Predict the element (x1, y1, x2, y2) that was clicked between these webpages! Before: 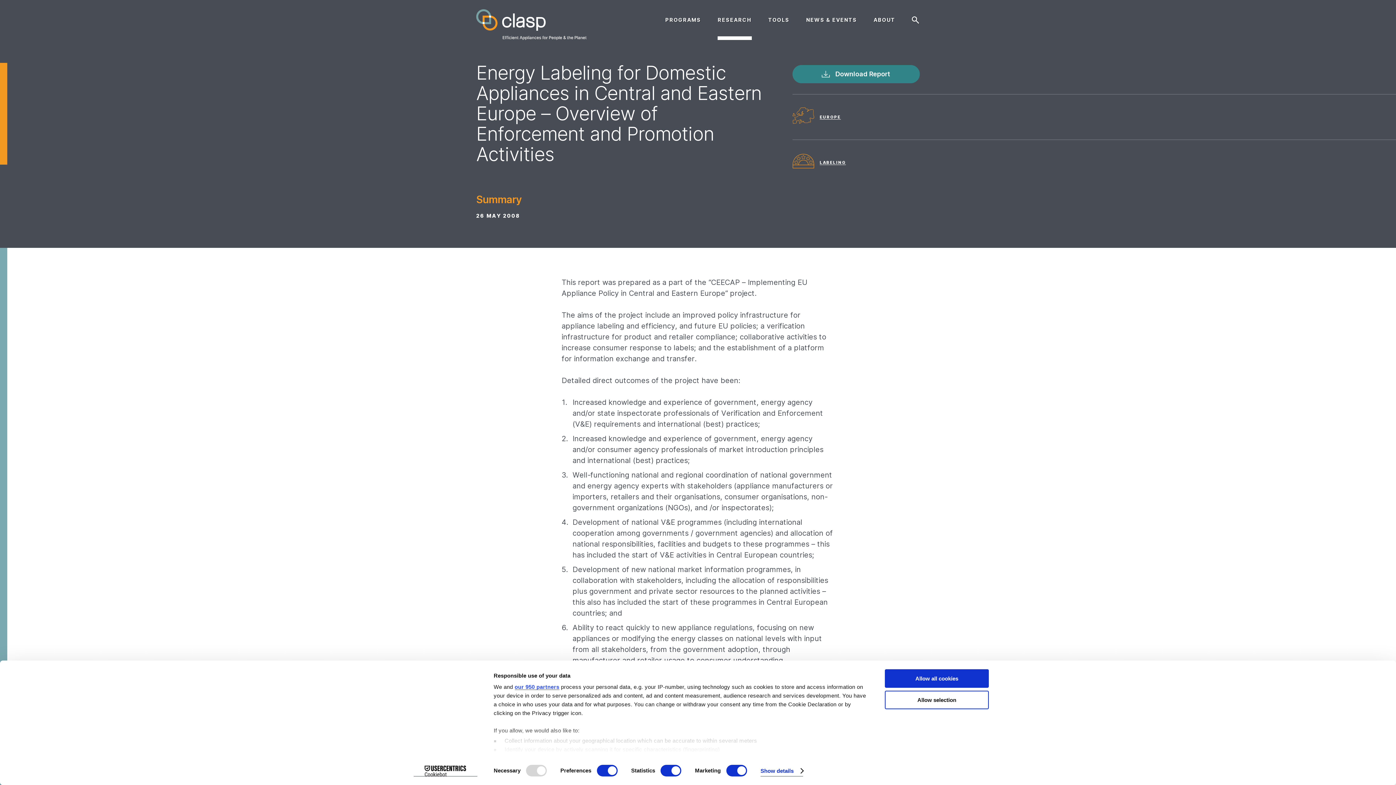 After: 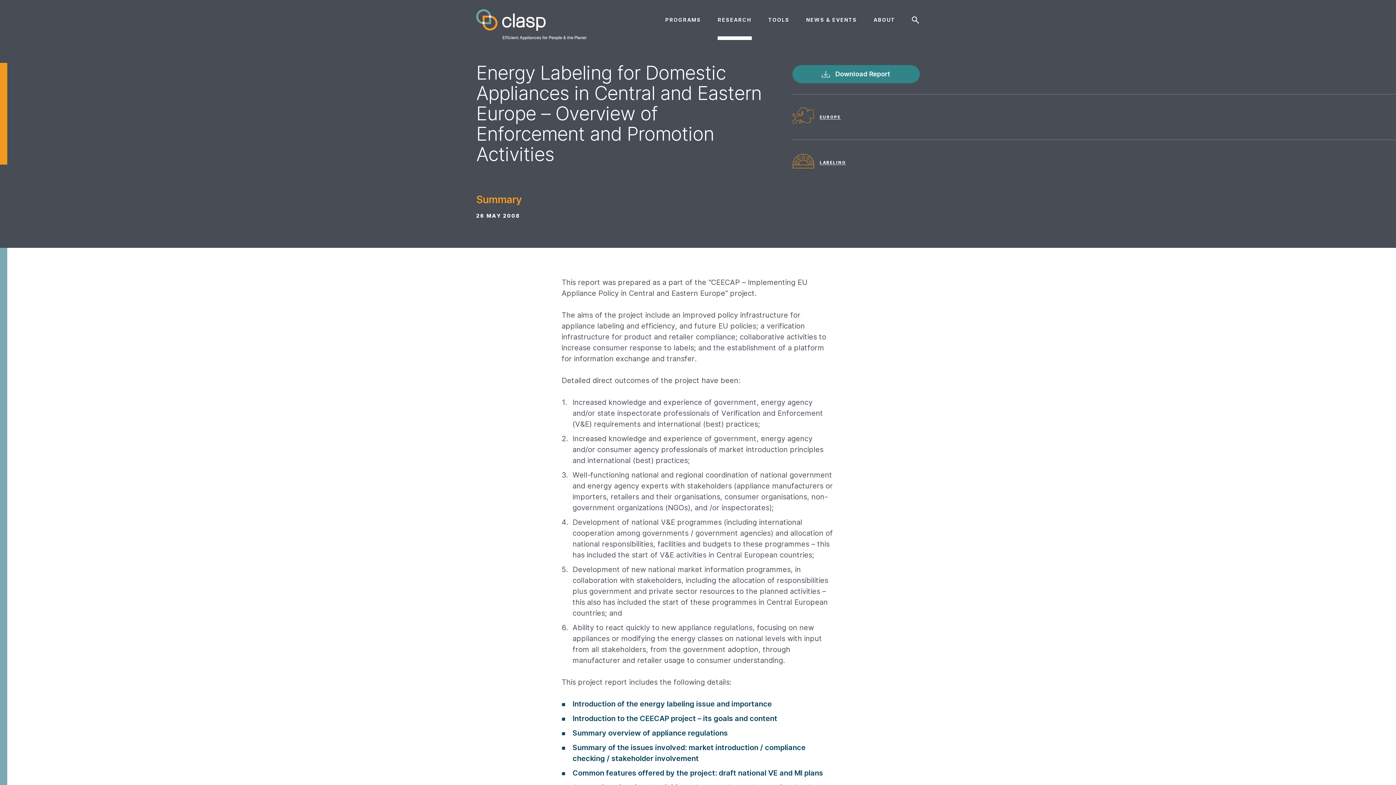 Action: label: Allow all cookies bbox: (885, 669, 989, 688)